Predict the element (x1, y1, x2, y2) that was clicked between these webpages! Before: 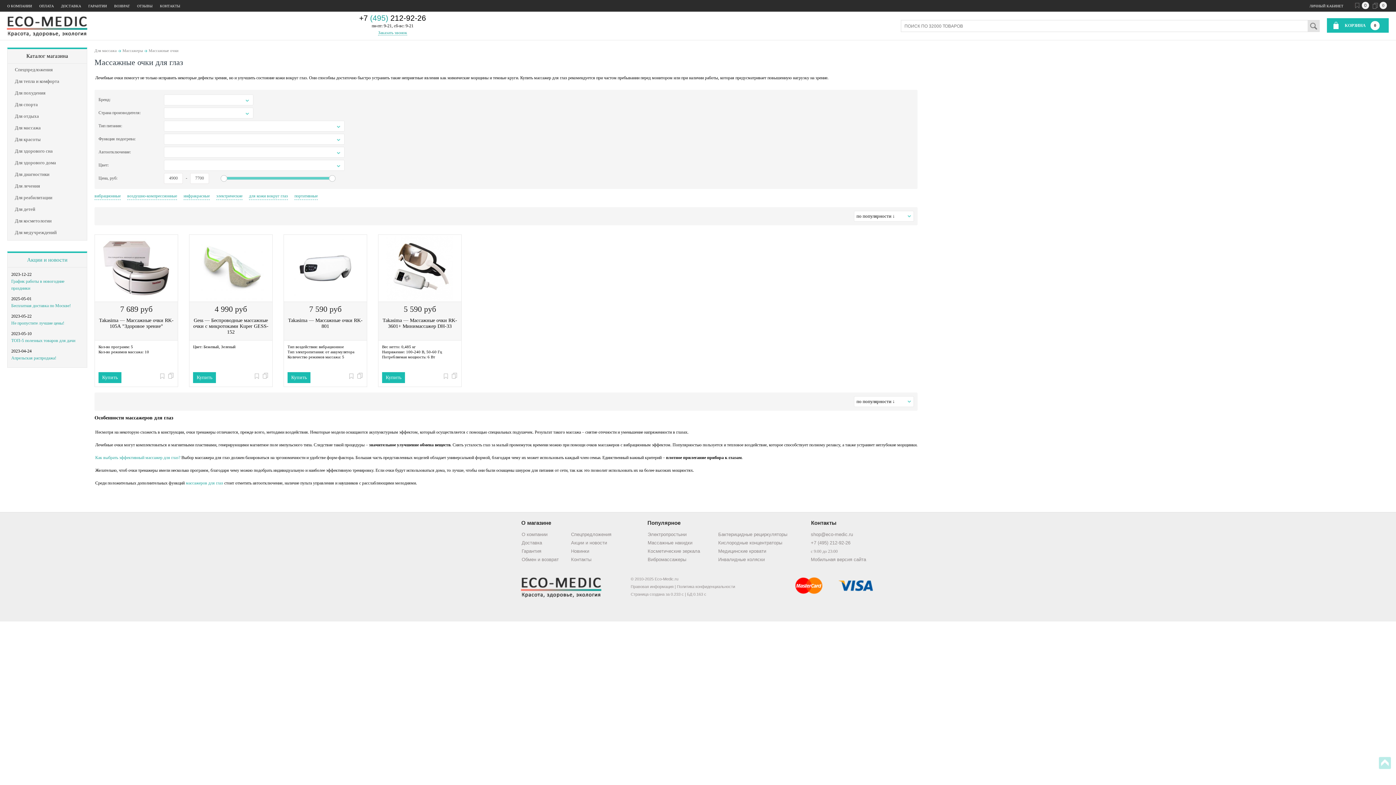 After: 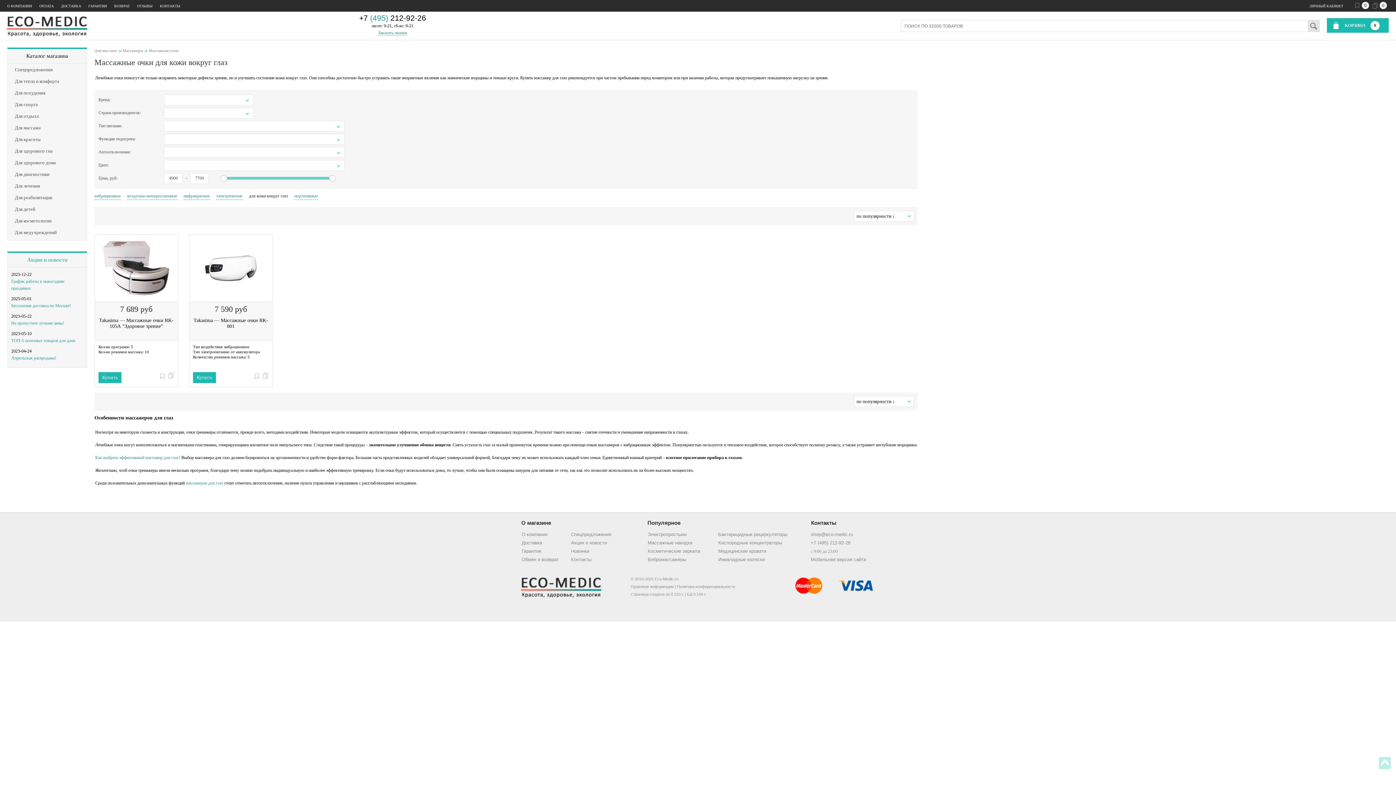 Action: label: для кожи вокруг глаз bbox: (249, 192, 288, 199)